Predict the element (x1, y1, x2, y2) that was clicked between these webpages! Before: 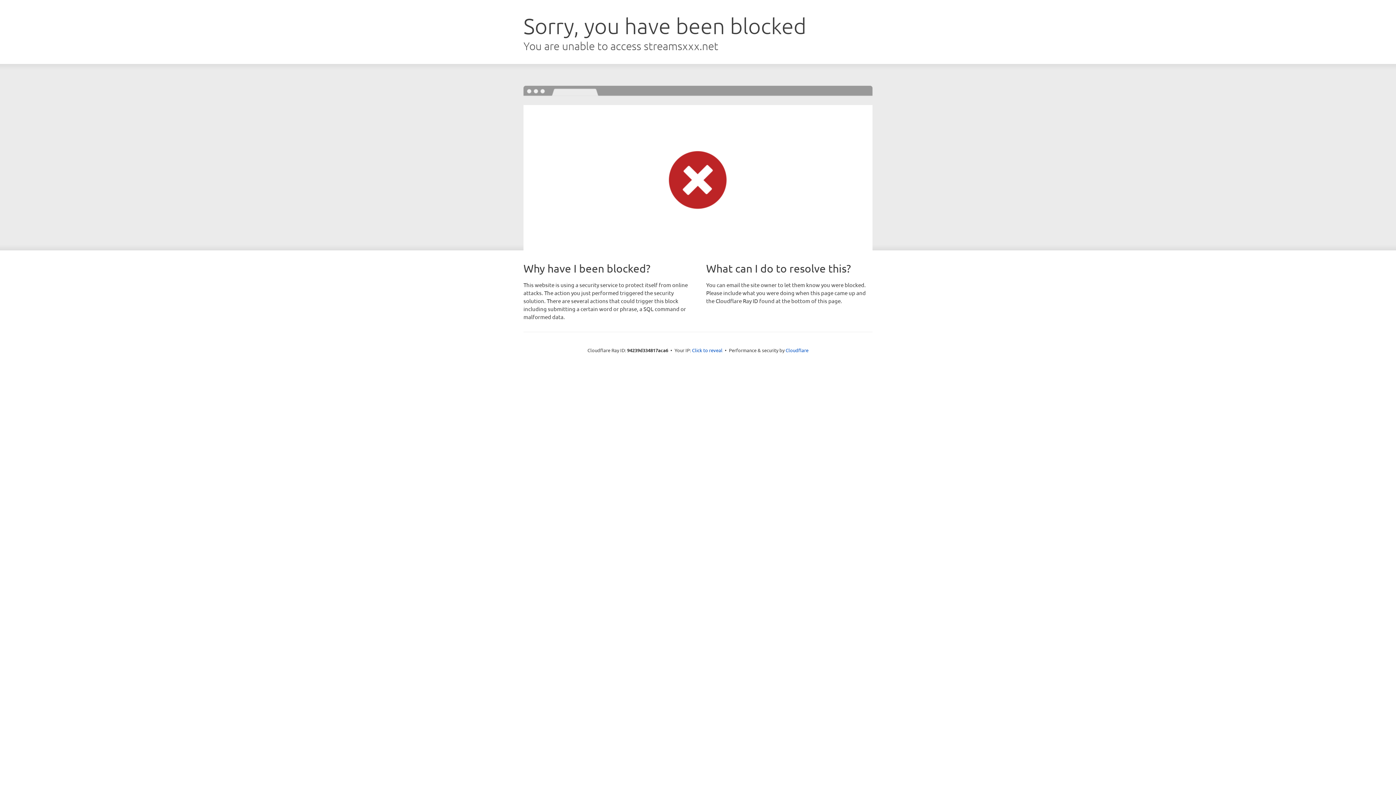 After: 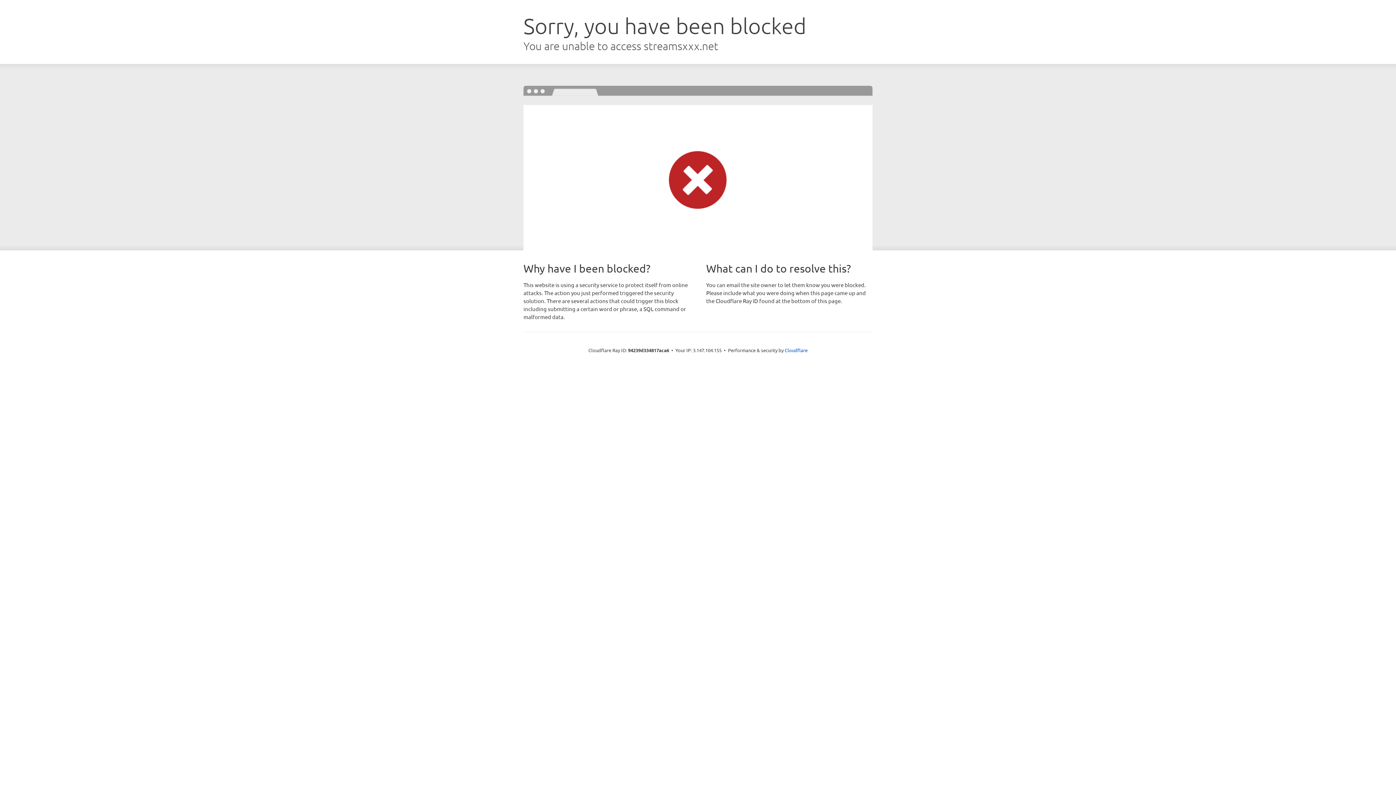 Action: bbox: (692, 346, 722, 353) label: Click to reveal